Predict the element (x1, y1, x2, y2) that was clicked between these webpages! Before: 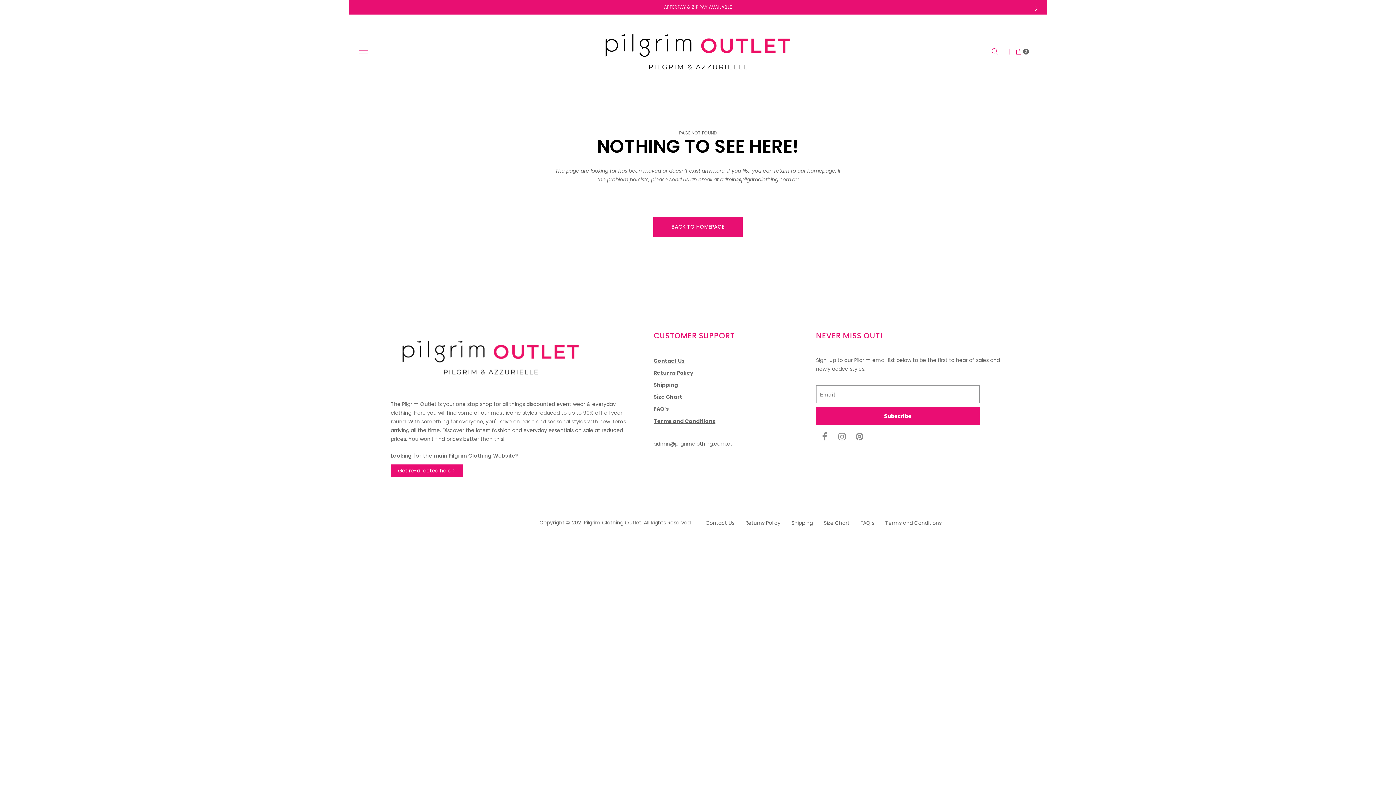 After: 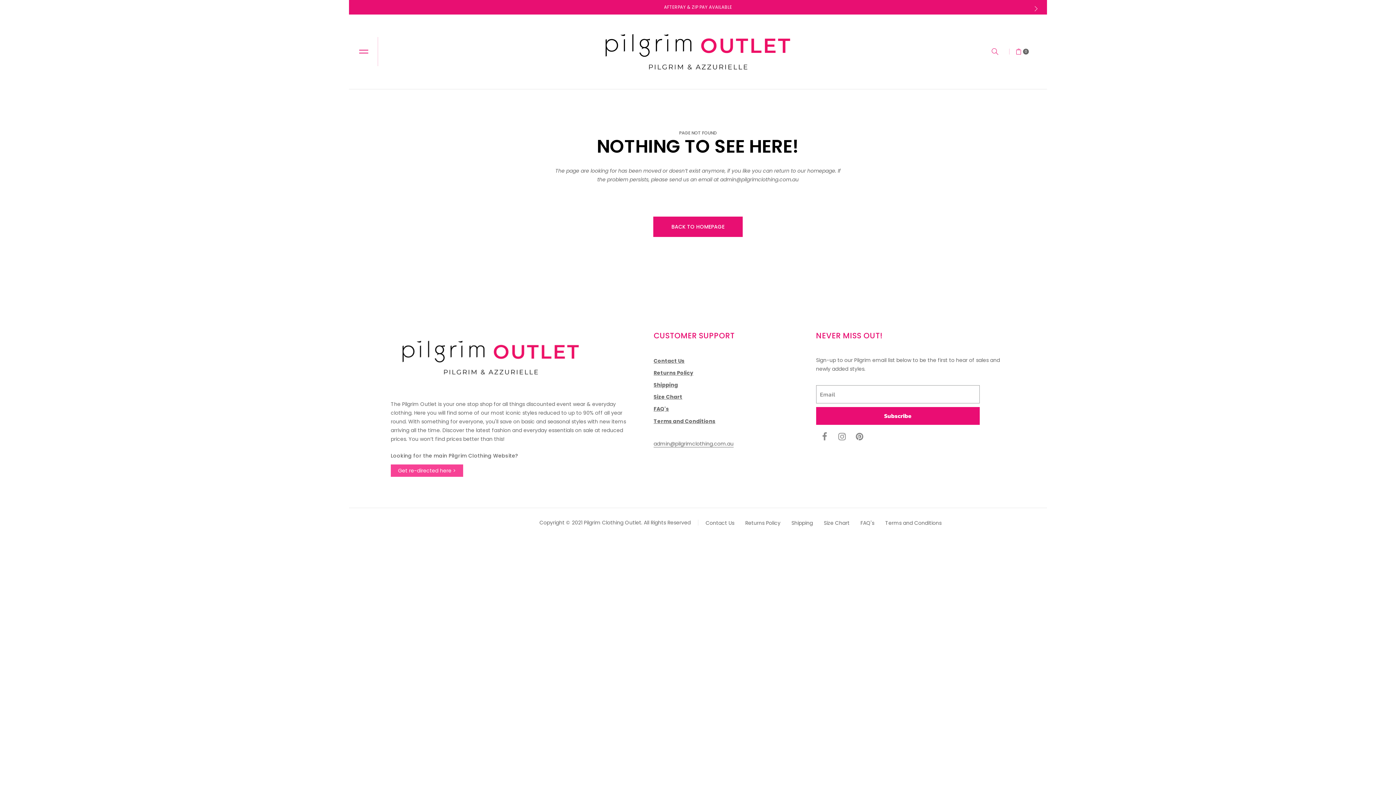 Action: label: Get re-directed here > bbox: (390, 464, 463, 477)